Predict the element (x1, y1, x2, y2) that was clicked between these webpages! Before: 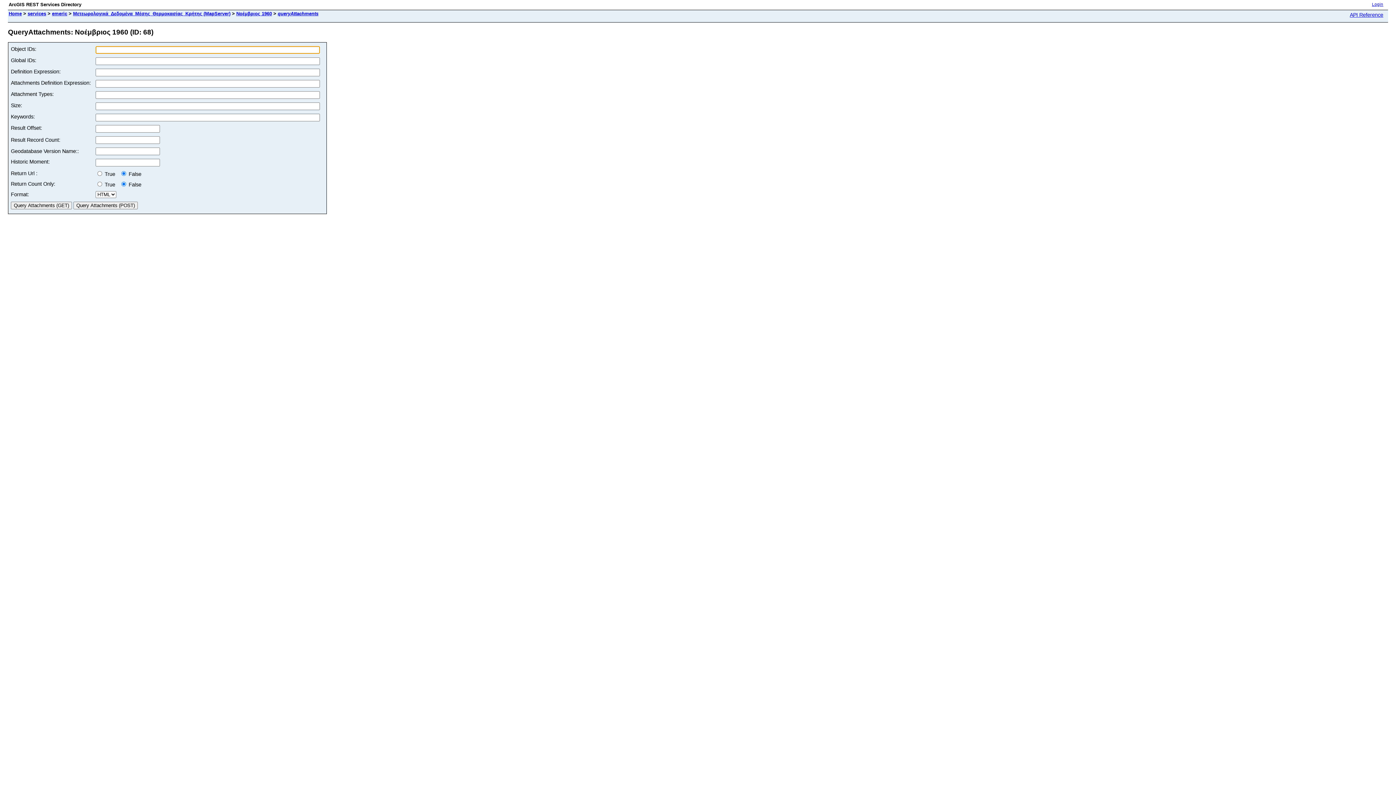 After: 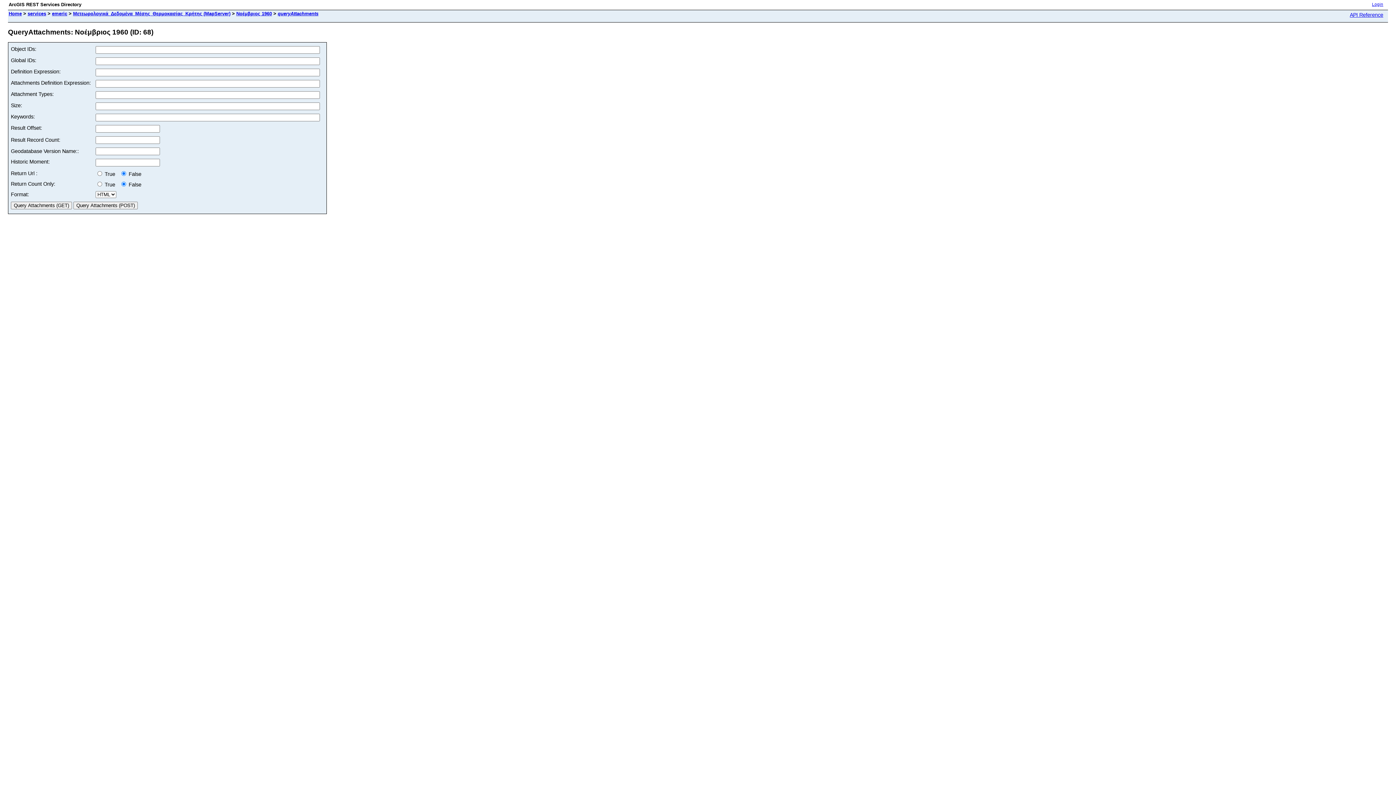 Action: bbox: (1350, 12, 1383, 17) label: API Reference